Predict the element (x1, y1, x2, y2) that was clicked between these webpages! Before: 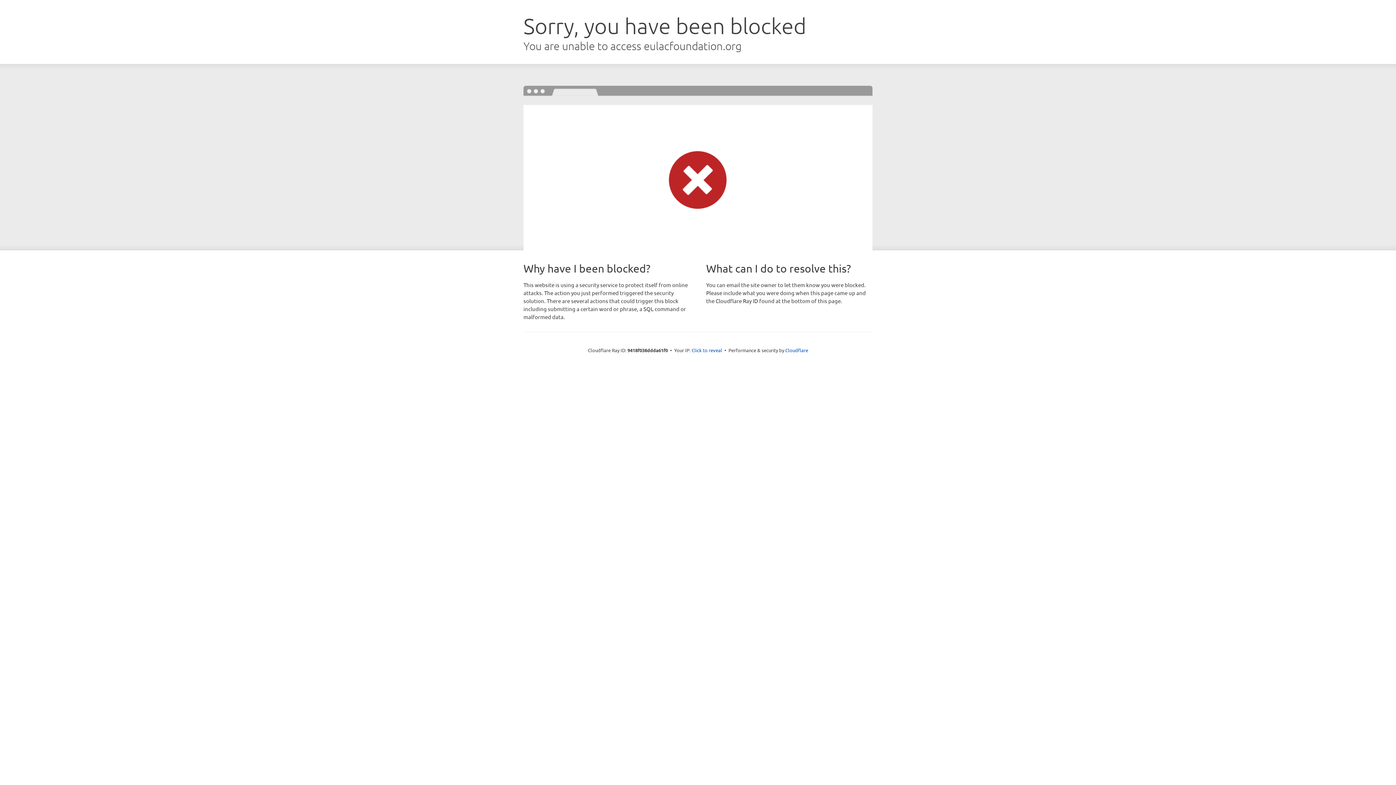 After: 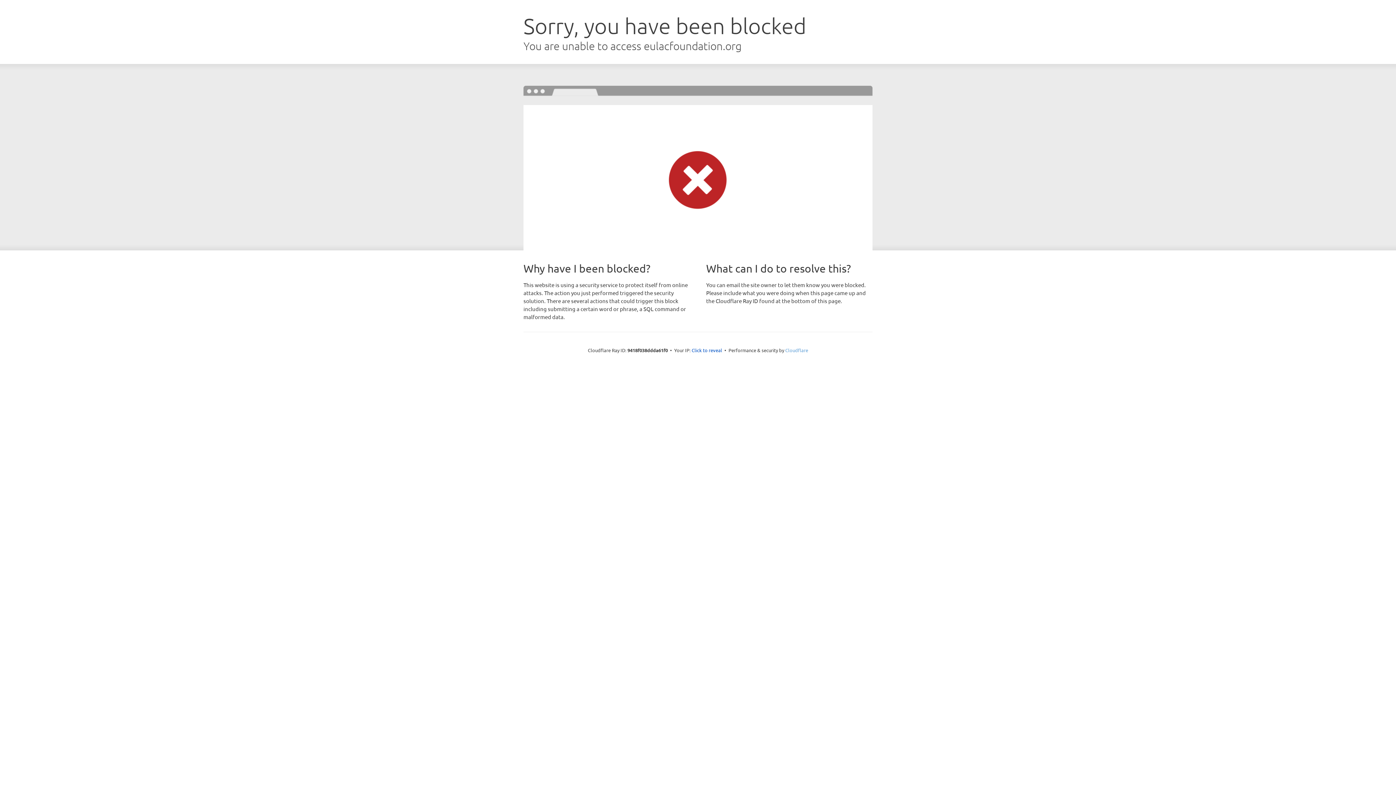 Action: label: Cloudflare bbox: (785, 347, 808, 353)